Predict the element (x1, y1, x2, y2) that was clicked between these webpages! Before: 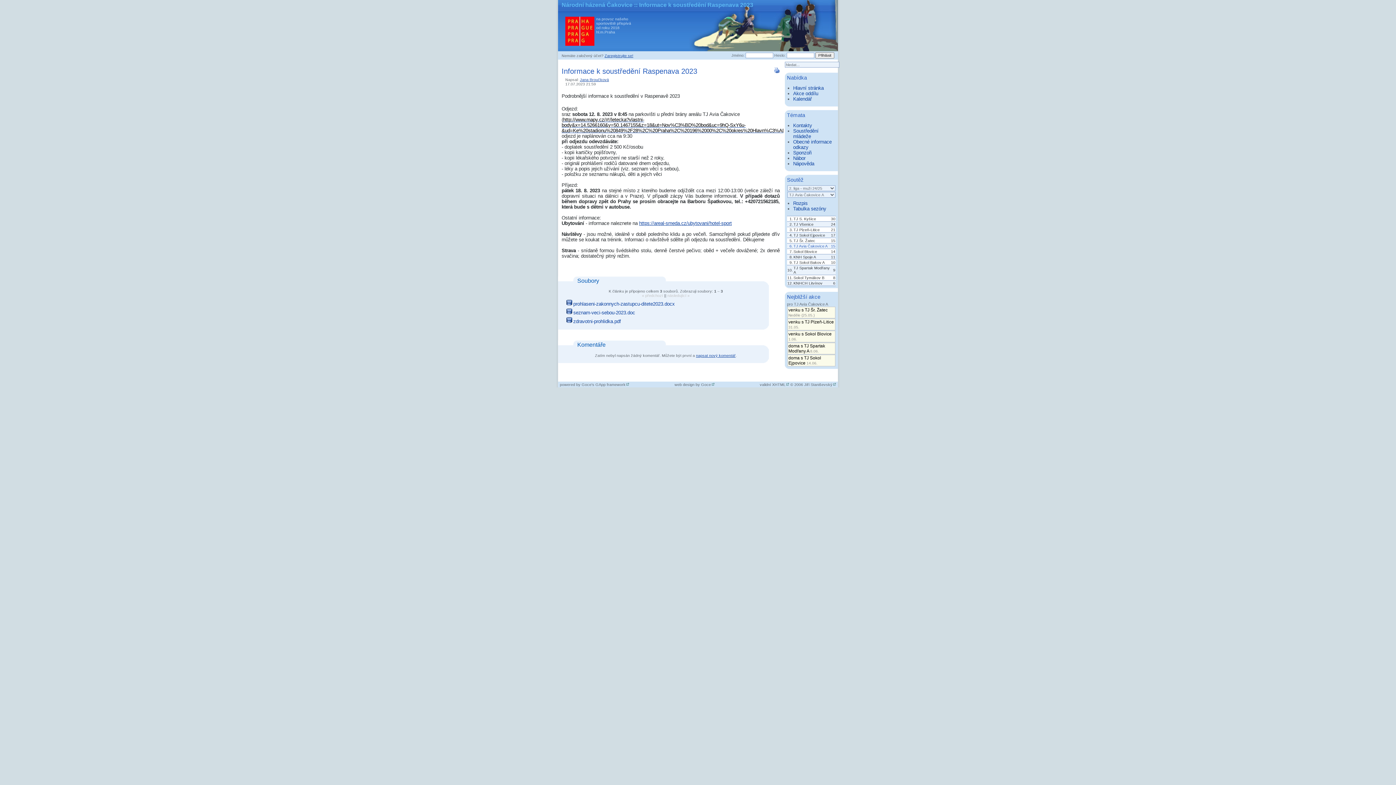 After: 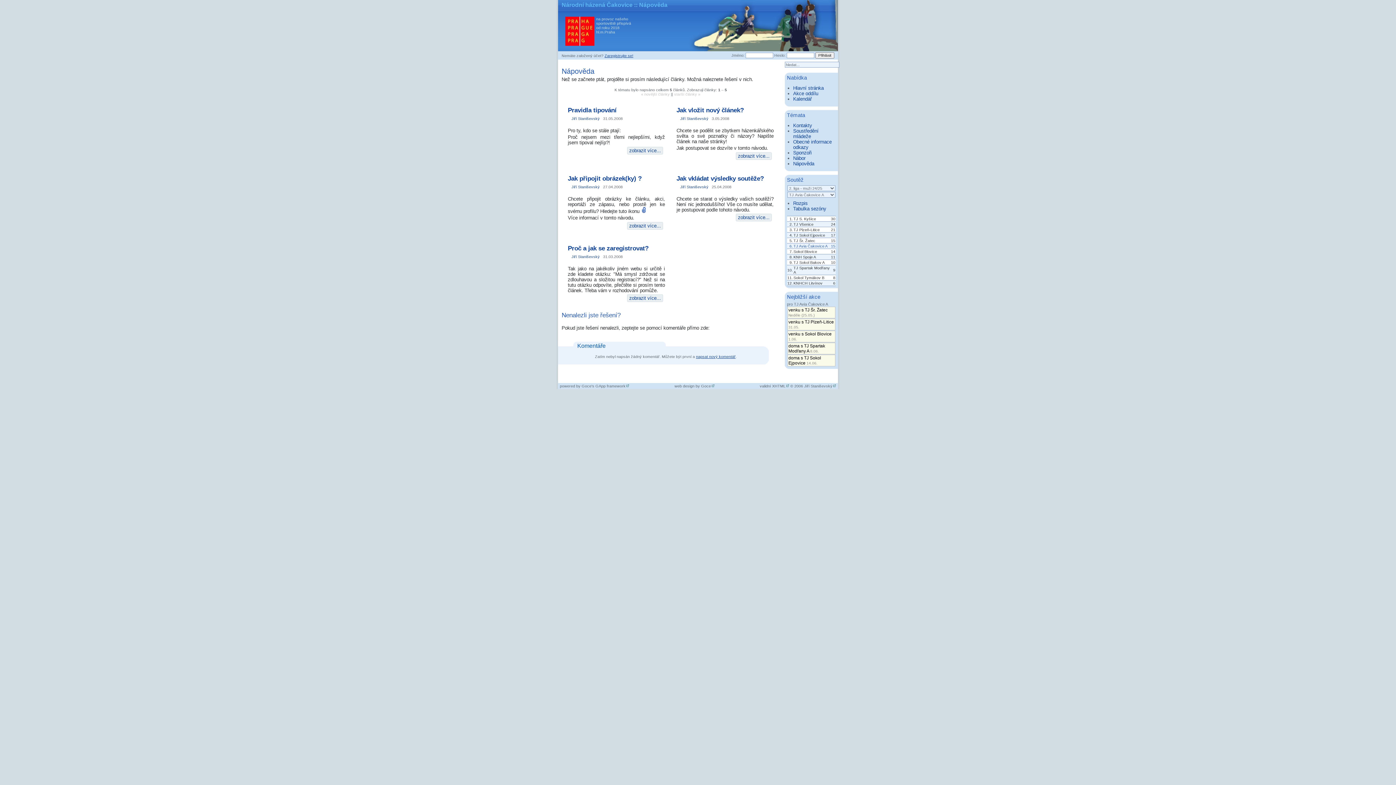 Action: bbox: (793, 161, 814, 166) label: Nápověda